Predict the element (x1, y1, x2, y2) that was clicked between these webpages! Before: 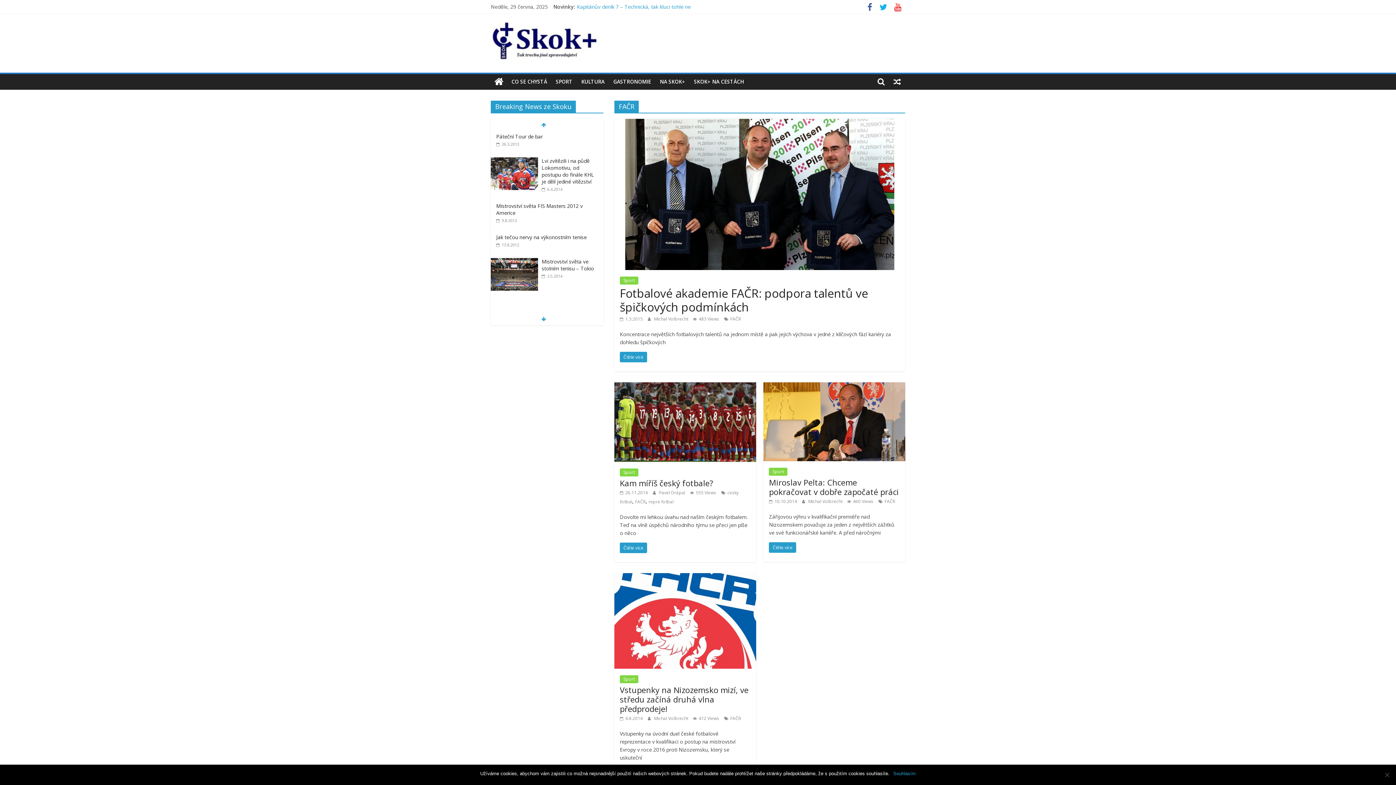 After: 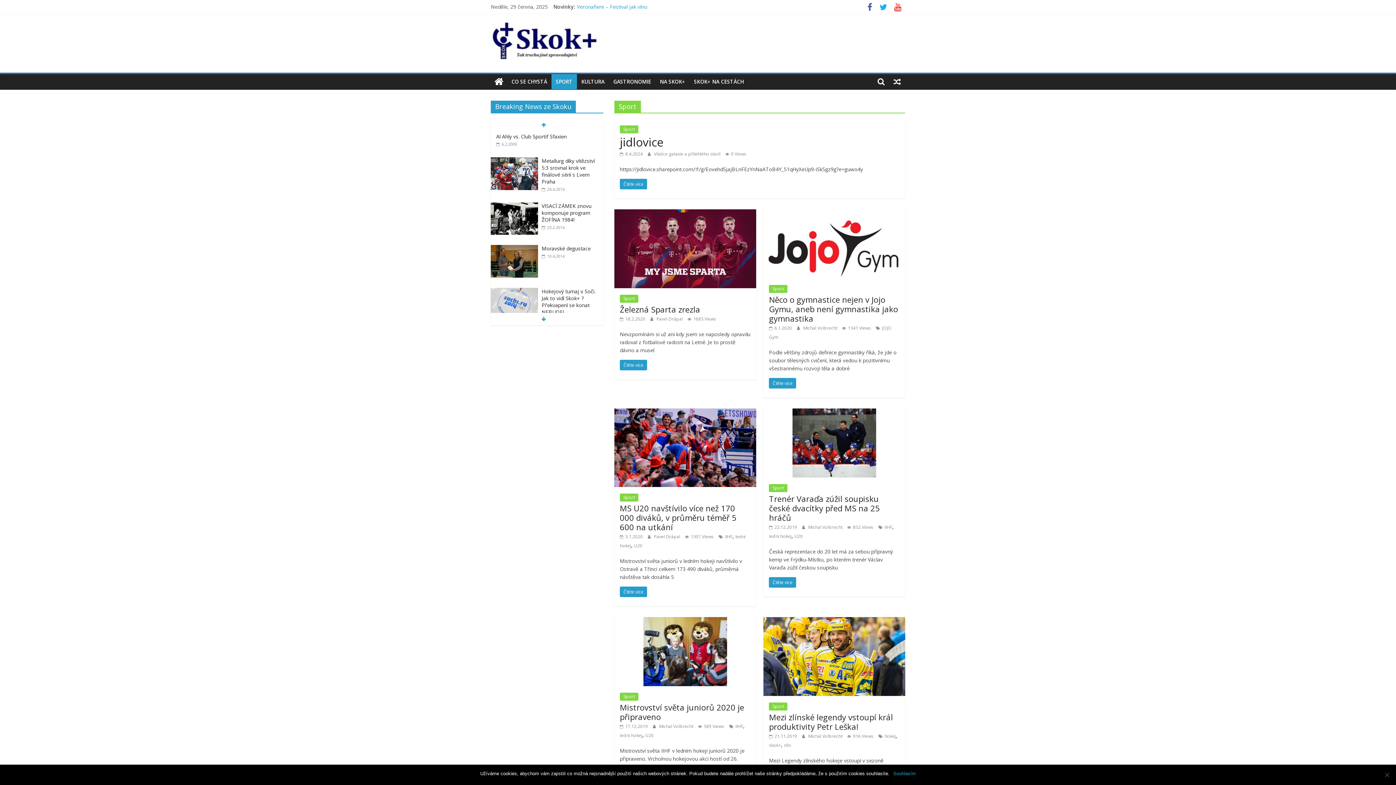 Action: label: Sport bbox: (620, 468, 638, 476)